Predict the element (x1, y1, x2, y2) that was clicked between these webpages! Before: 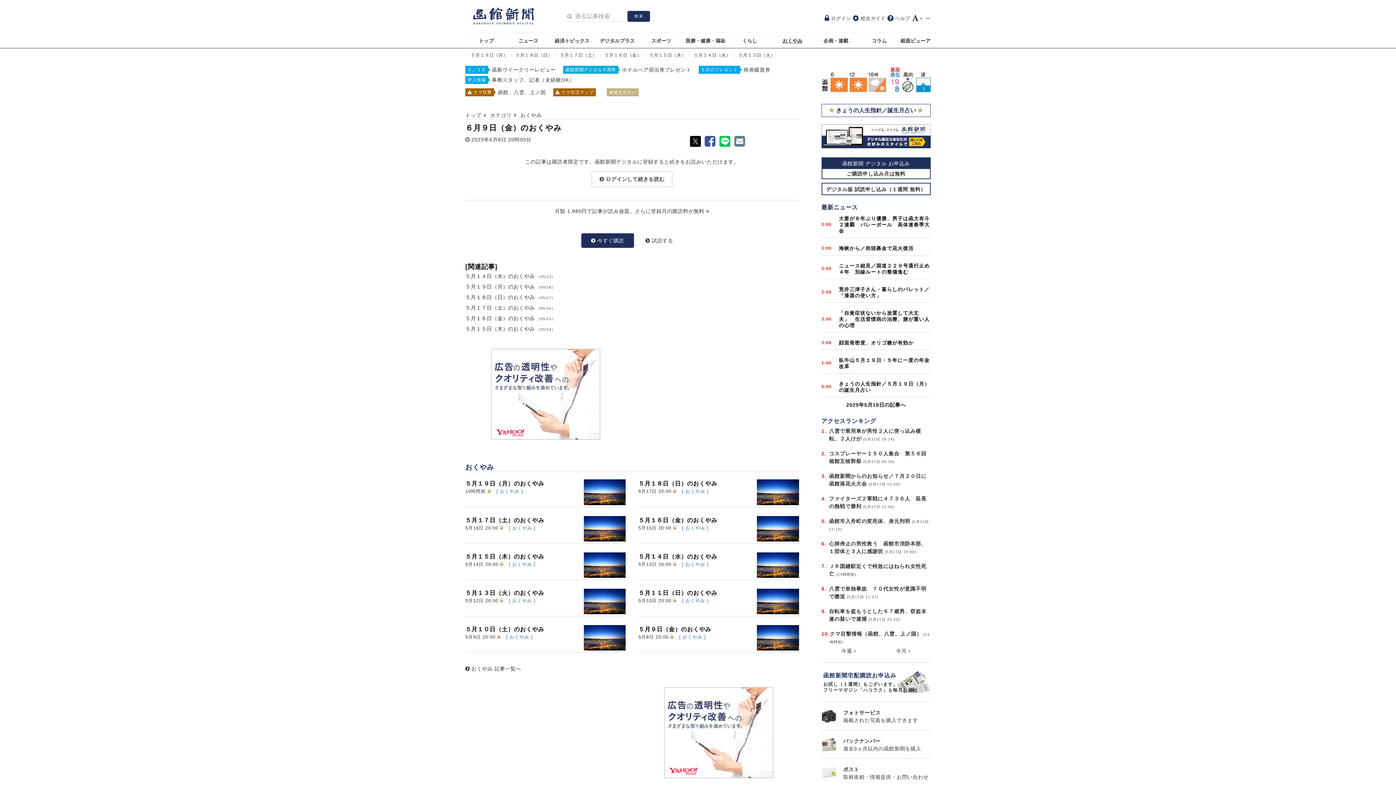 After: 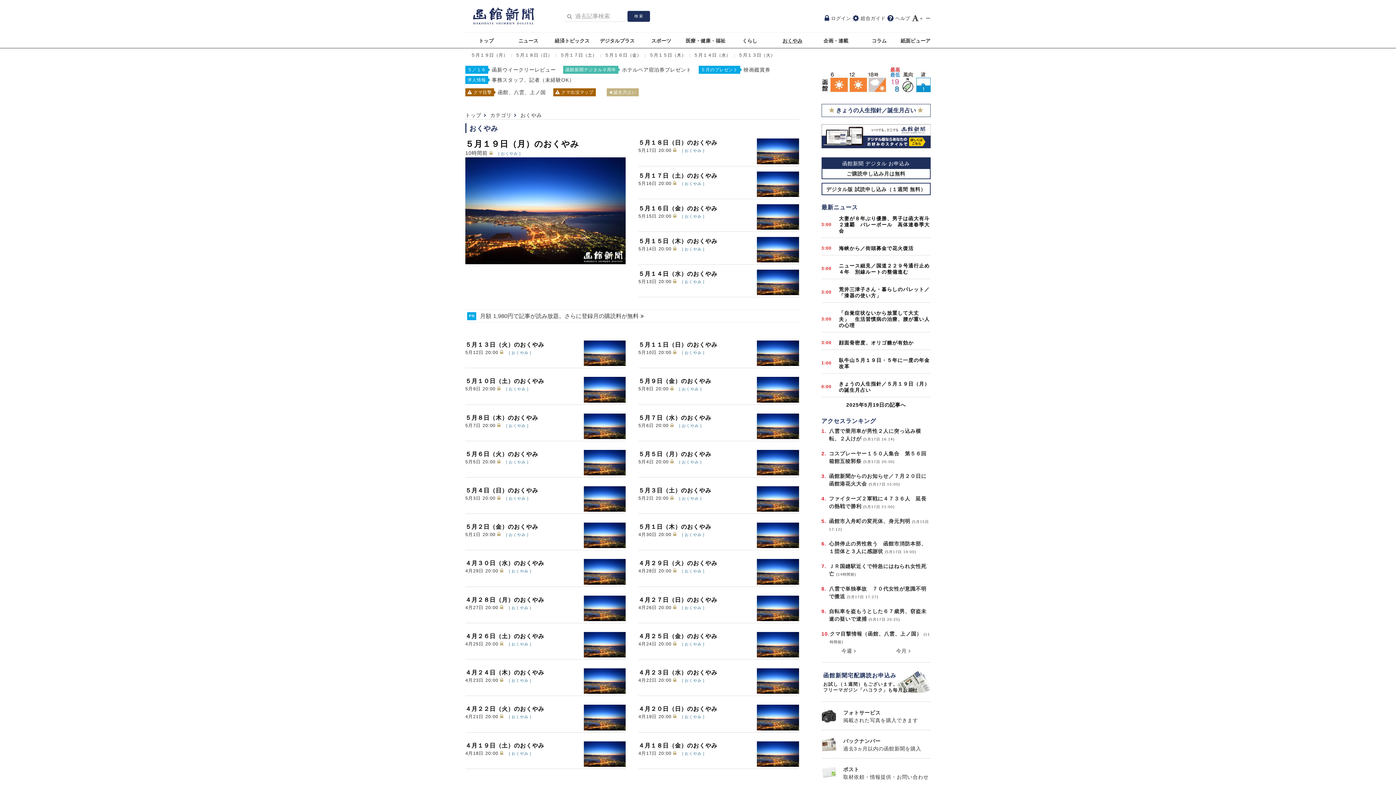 Action: label: おくやみ 記事一覧へ bbox: (465, 666, 521, 672)